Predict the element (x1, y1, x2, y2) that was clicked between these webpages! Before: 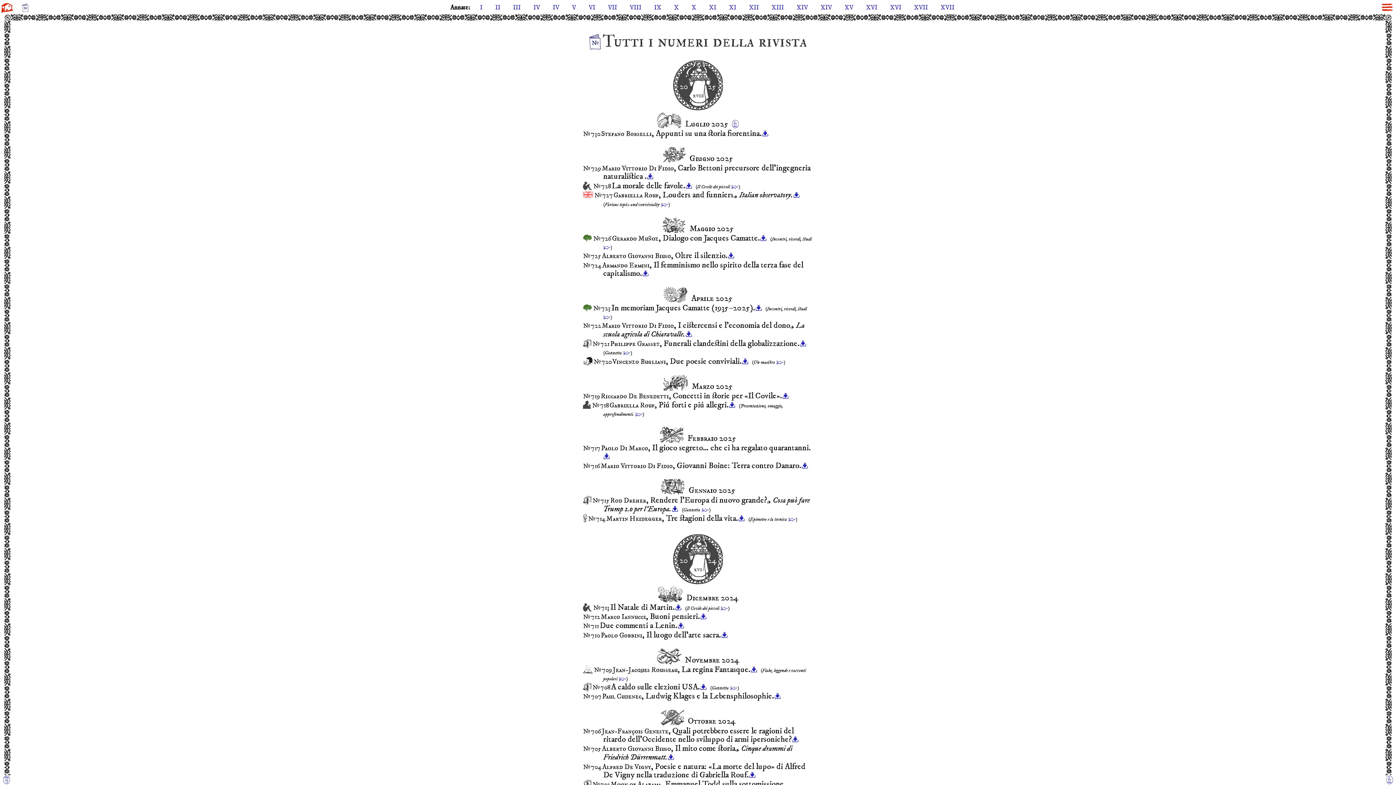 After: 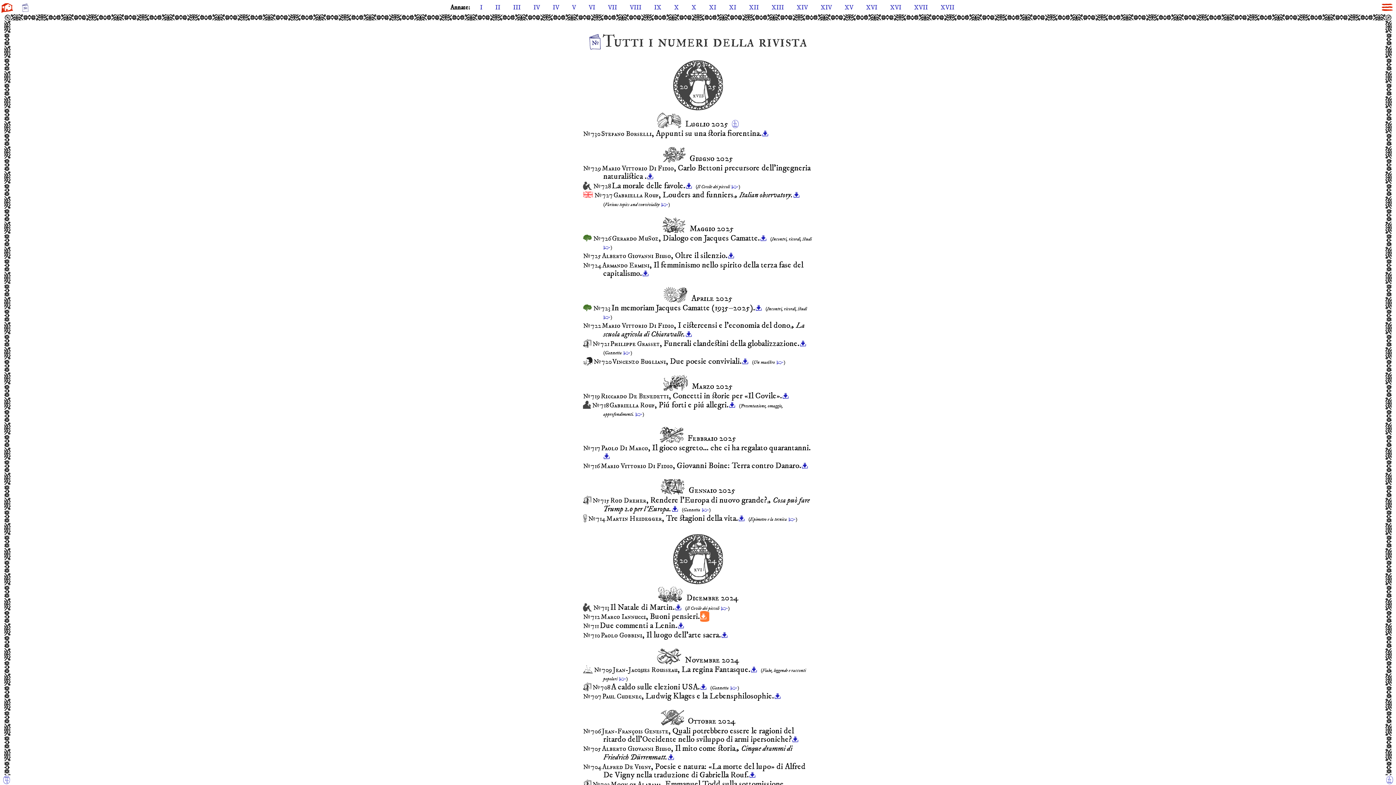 Action: bbox: (700, 611, 709, 622) label:  